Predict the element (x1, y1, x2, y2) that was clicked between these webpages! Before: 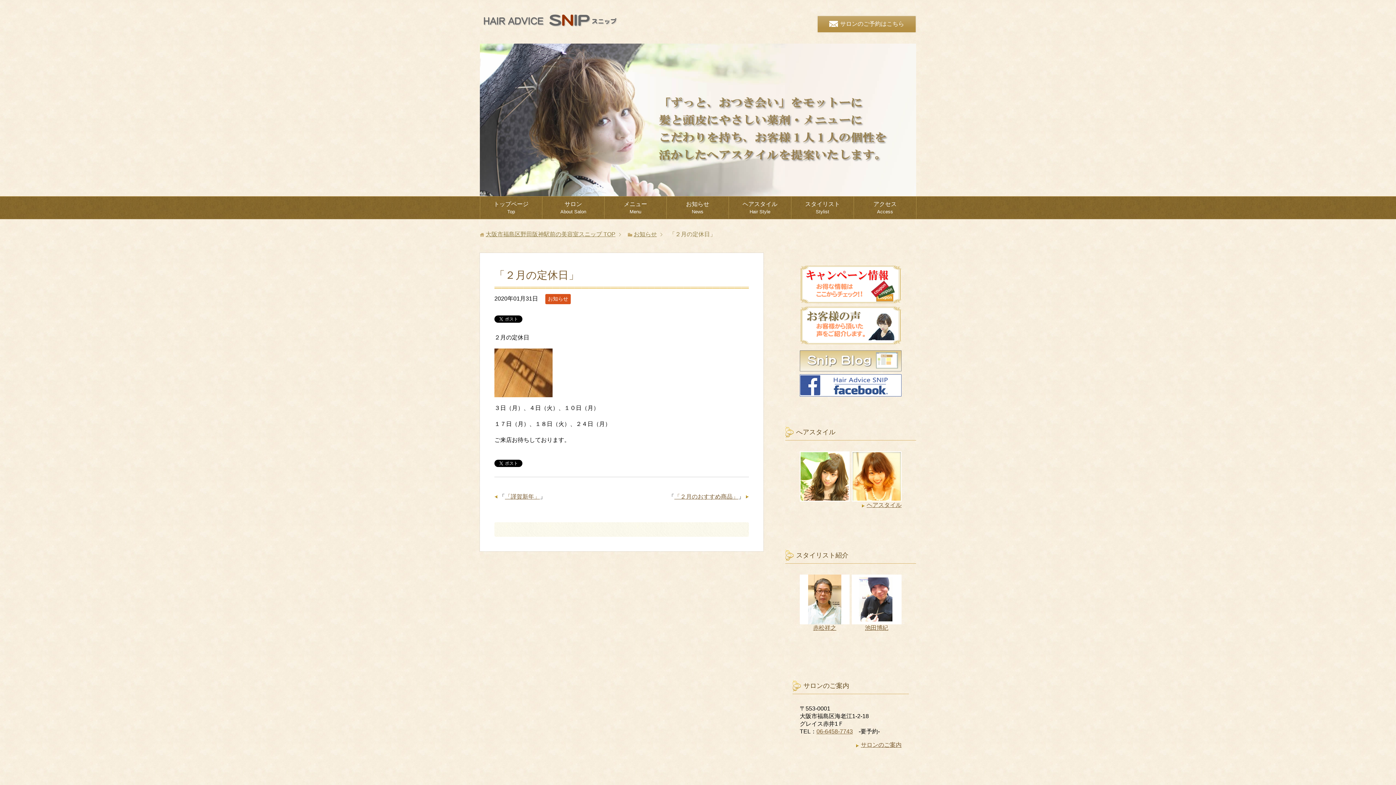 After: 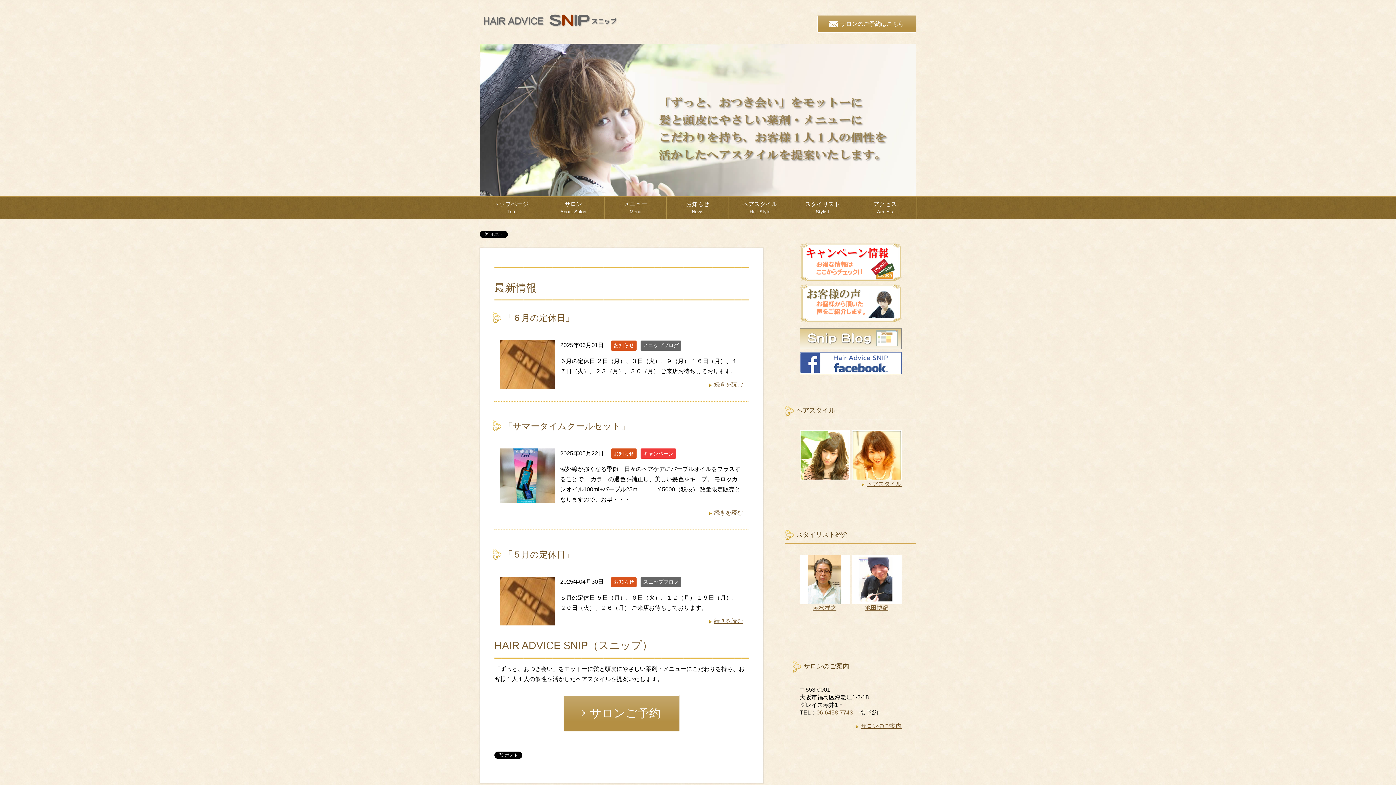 Action: bbox: (485, 231, 615, 237) label: 大阪市福島区野田阪神駅前の美容室スニップ TOP